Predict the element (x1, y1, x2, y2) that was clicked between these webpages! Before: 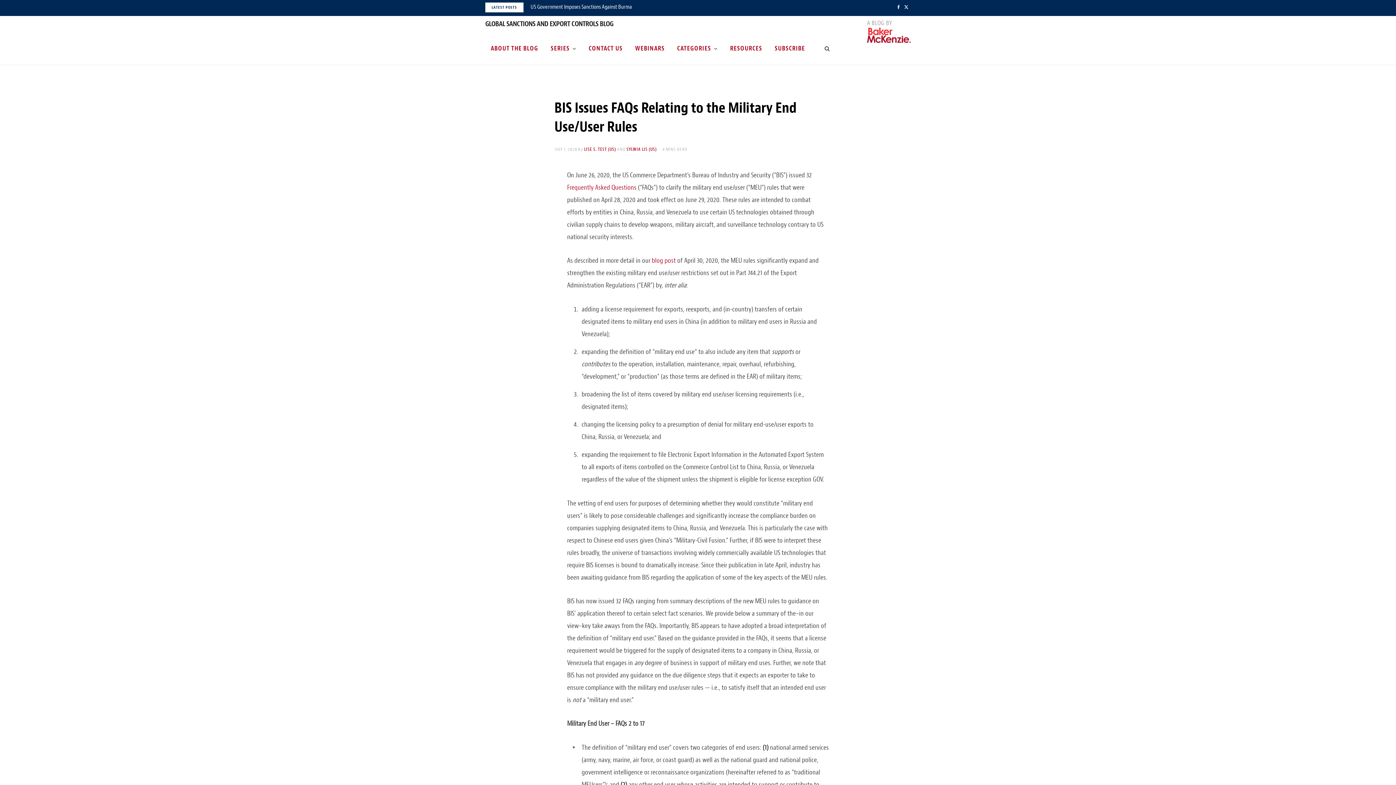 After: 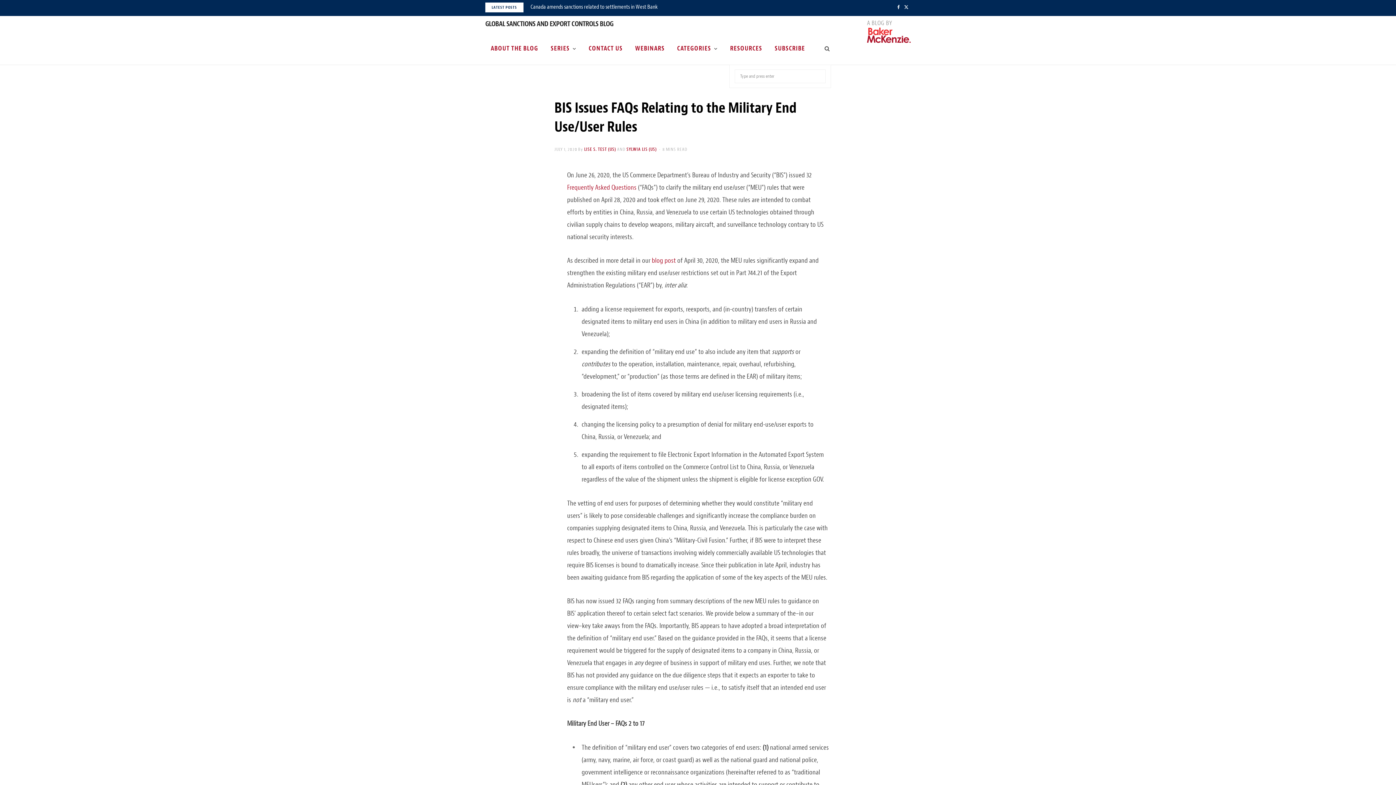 Action: bbox: (819, 31, 835, 64)